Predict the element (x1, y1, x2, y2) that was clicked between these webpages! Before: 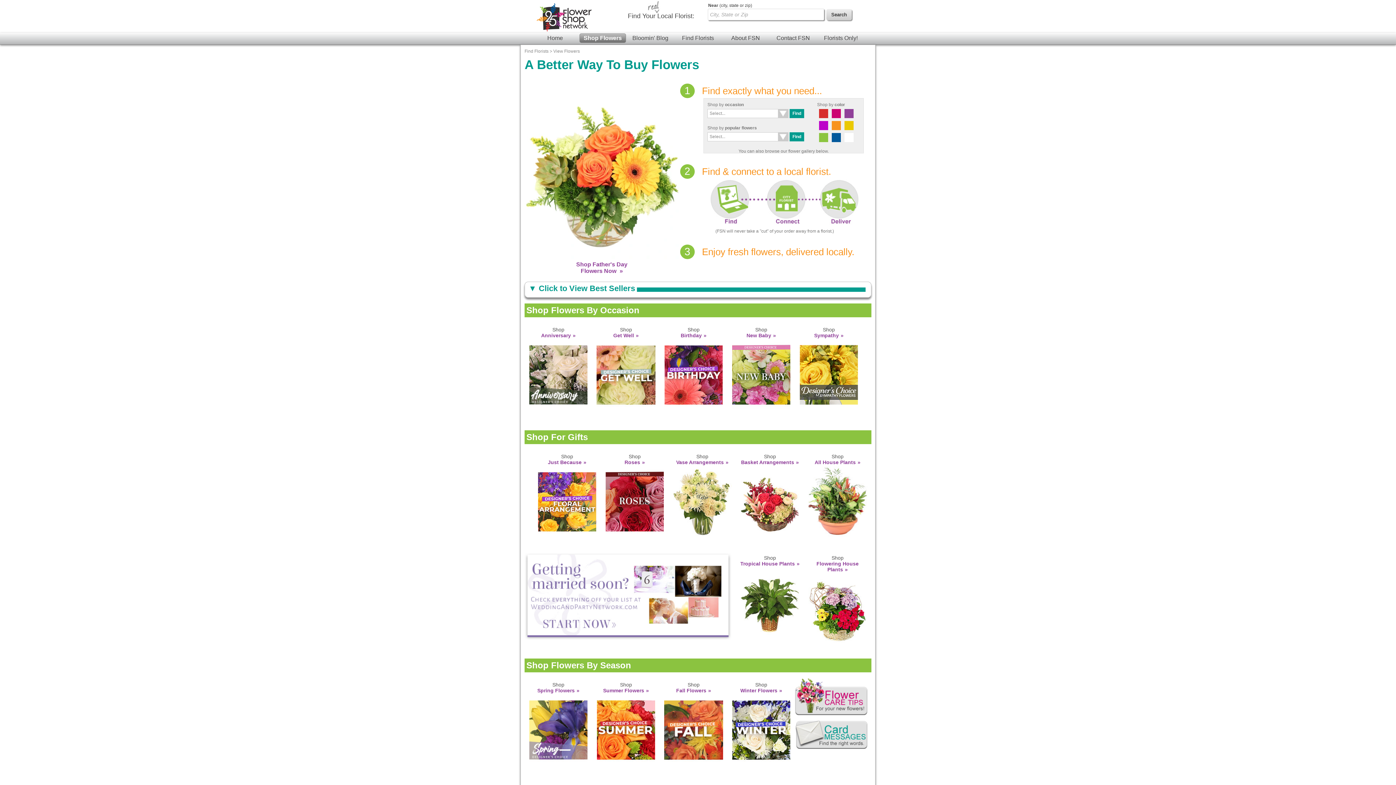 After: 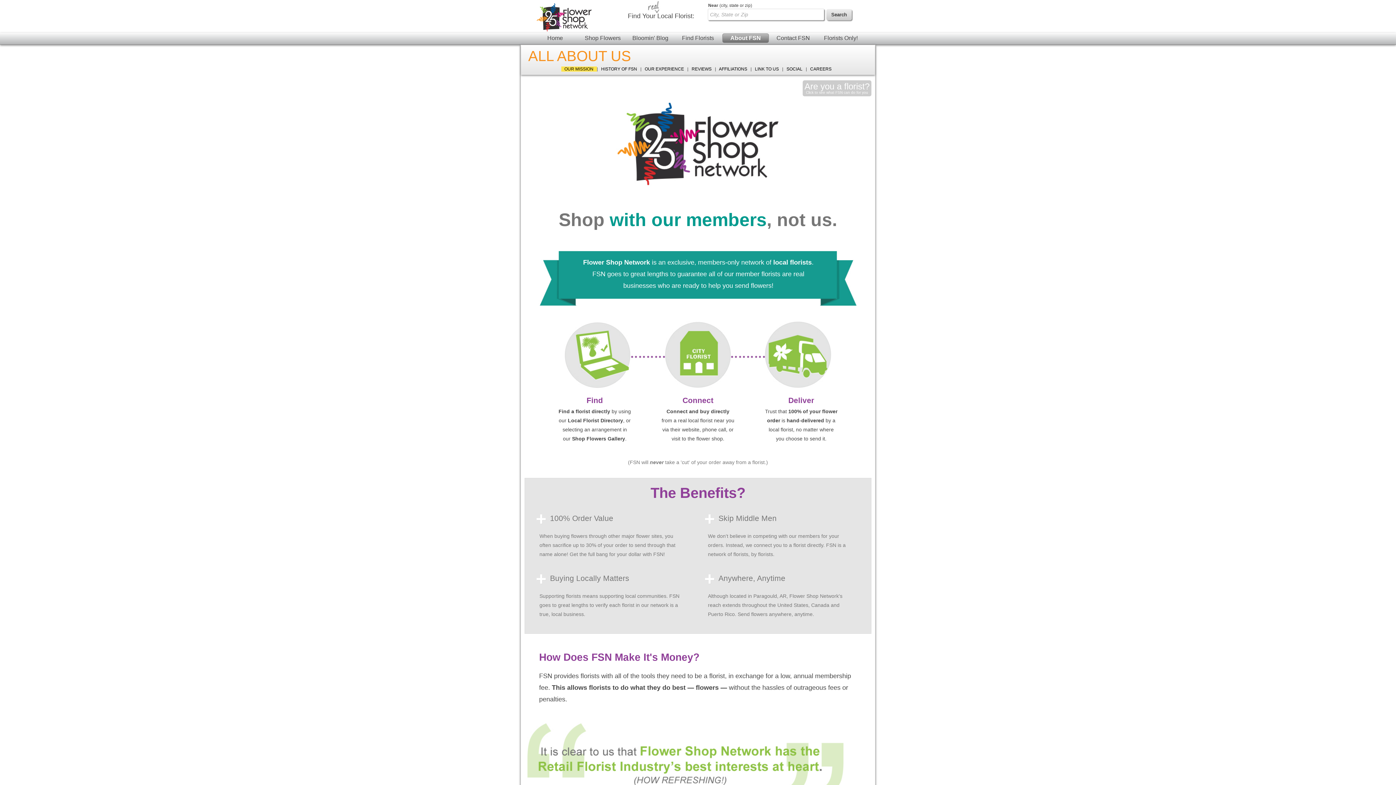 Action: bbox: (722, 33, 769, 42) label: About FSN